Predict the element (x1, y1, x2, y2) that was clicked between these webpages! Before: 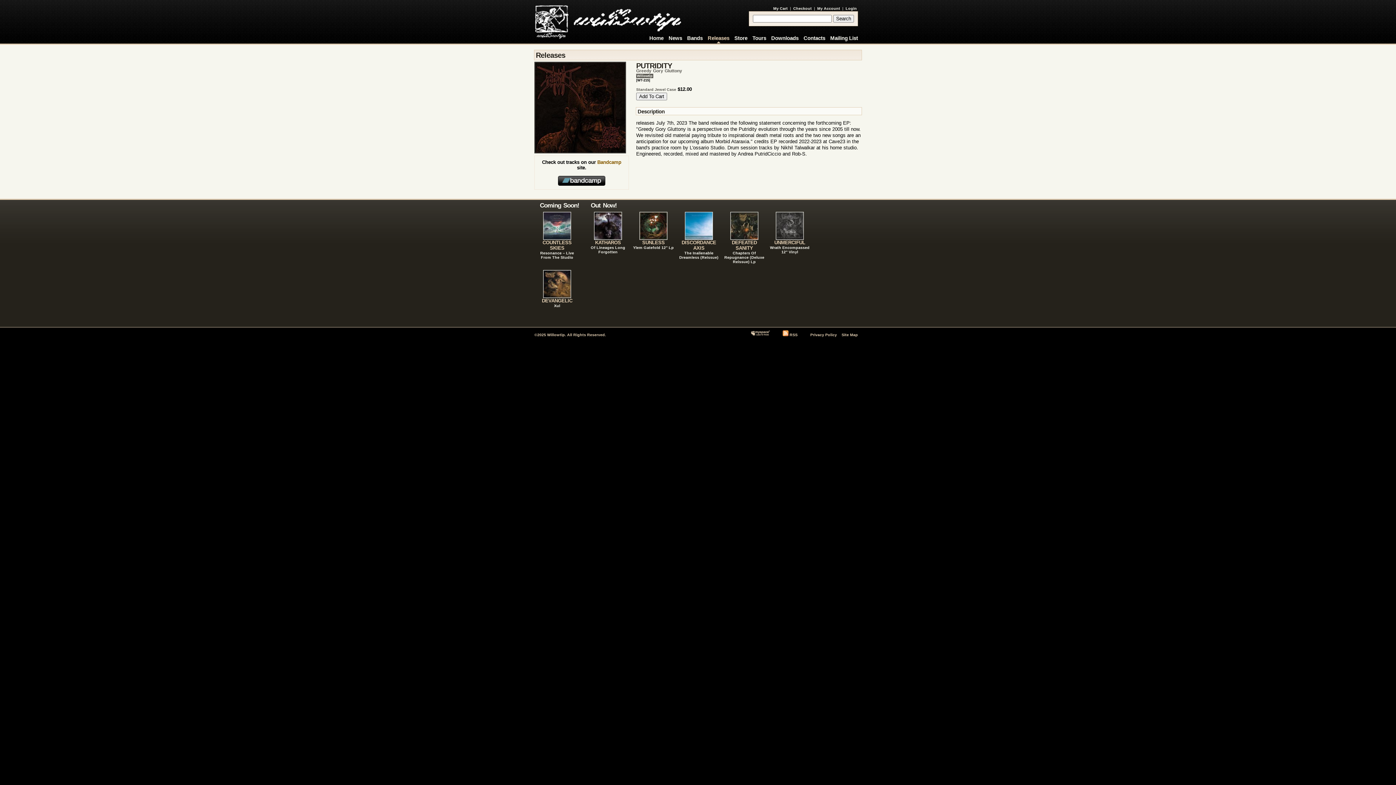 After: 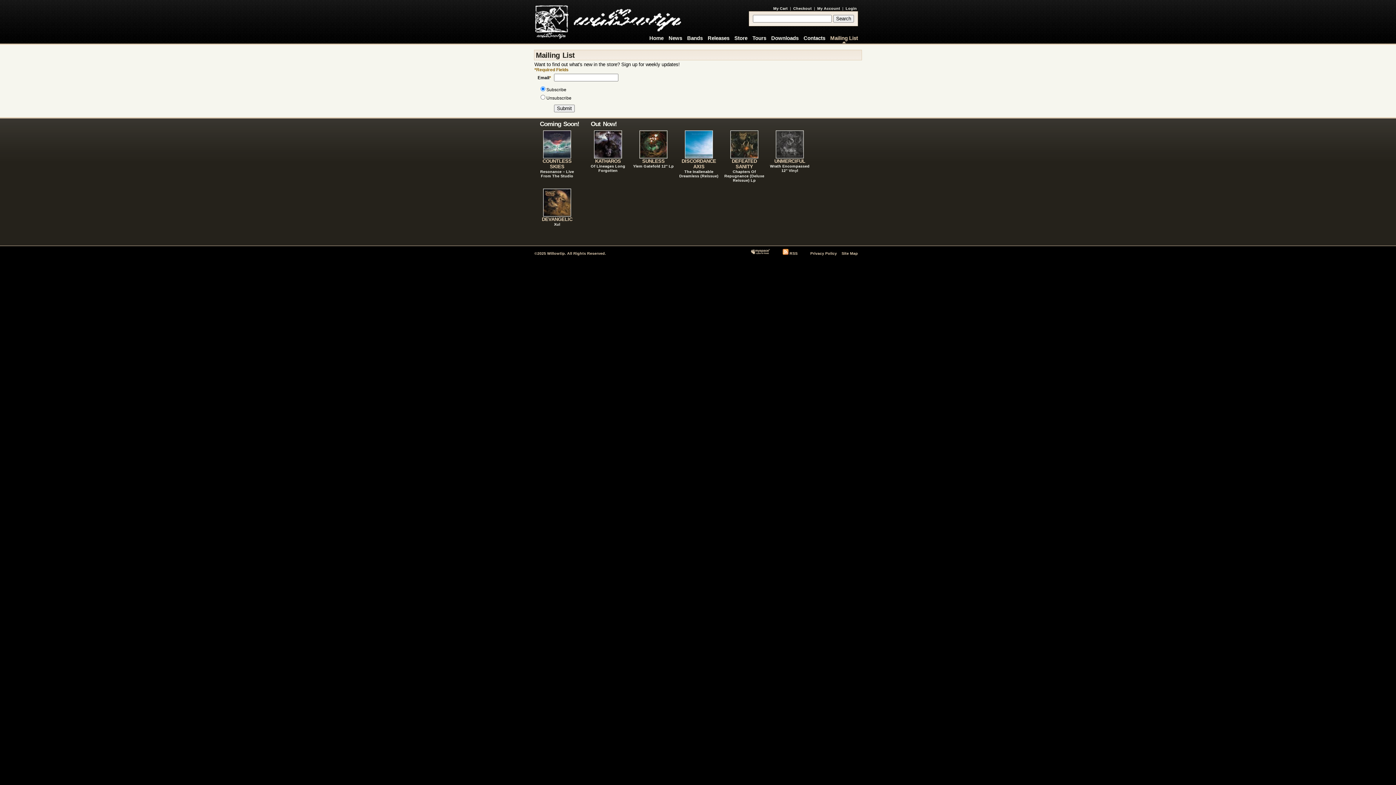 Action: bbox: (830, 35, 858, 41) label: Mailing List